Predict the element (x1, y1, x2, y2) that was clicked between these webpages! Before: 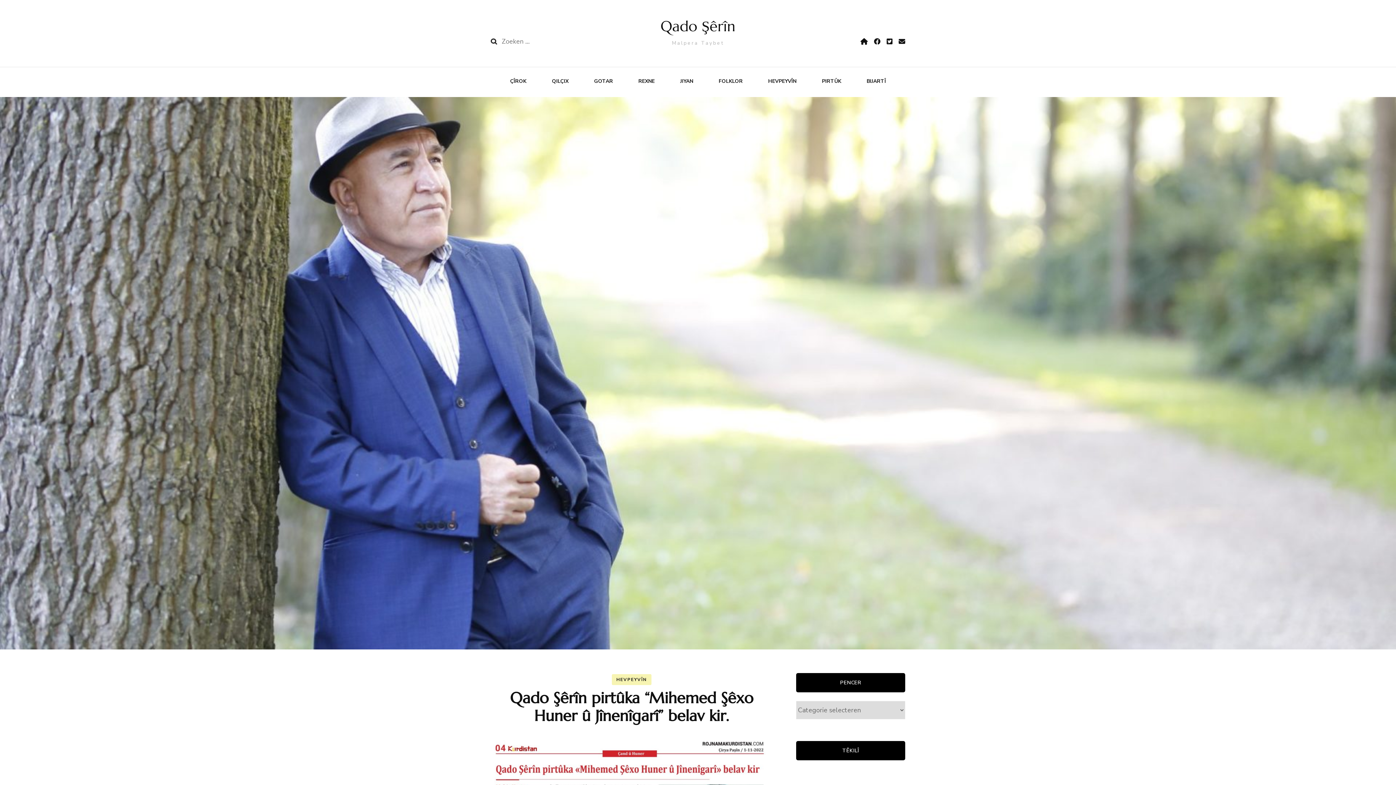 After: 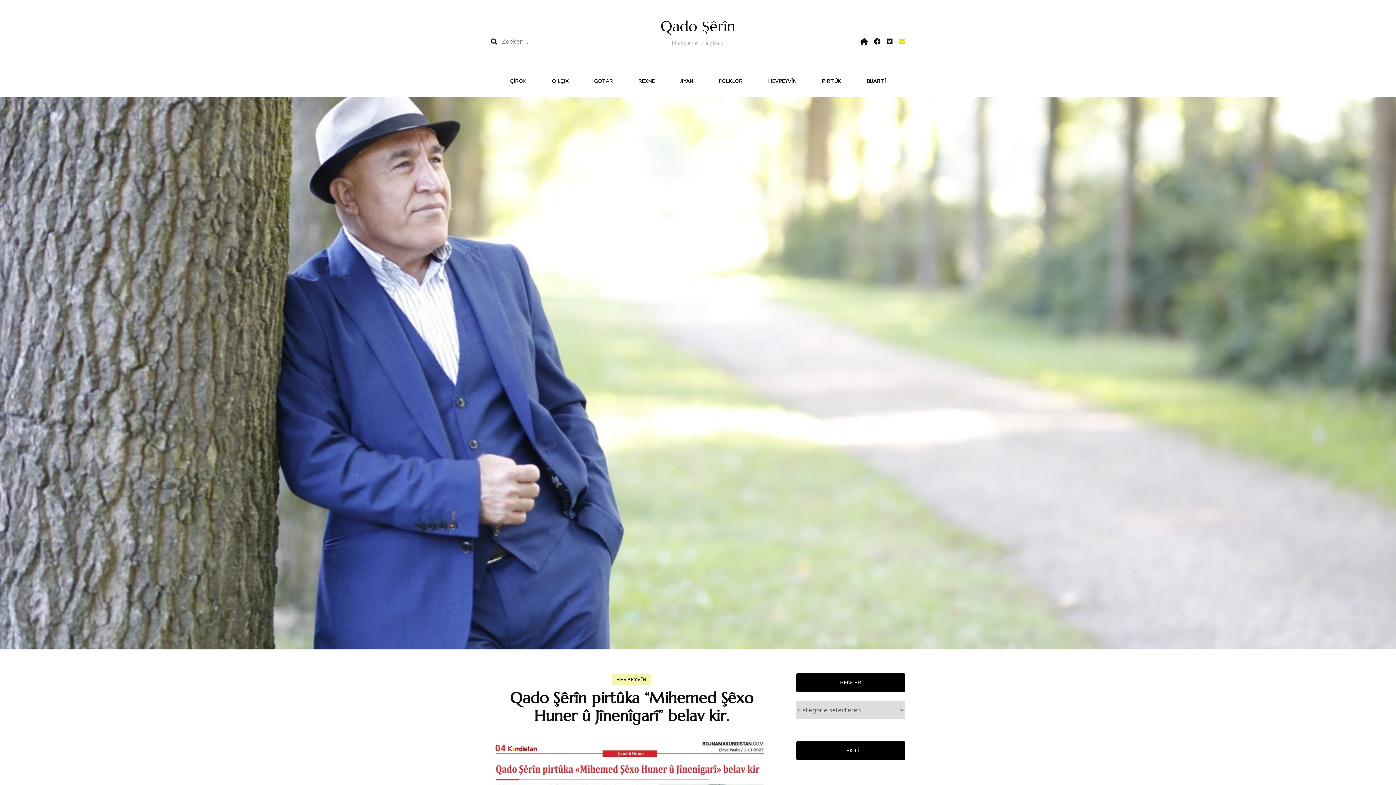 Action: bbox: (898, 37, 905, 46)